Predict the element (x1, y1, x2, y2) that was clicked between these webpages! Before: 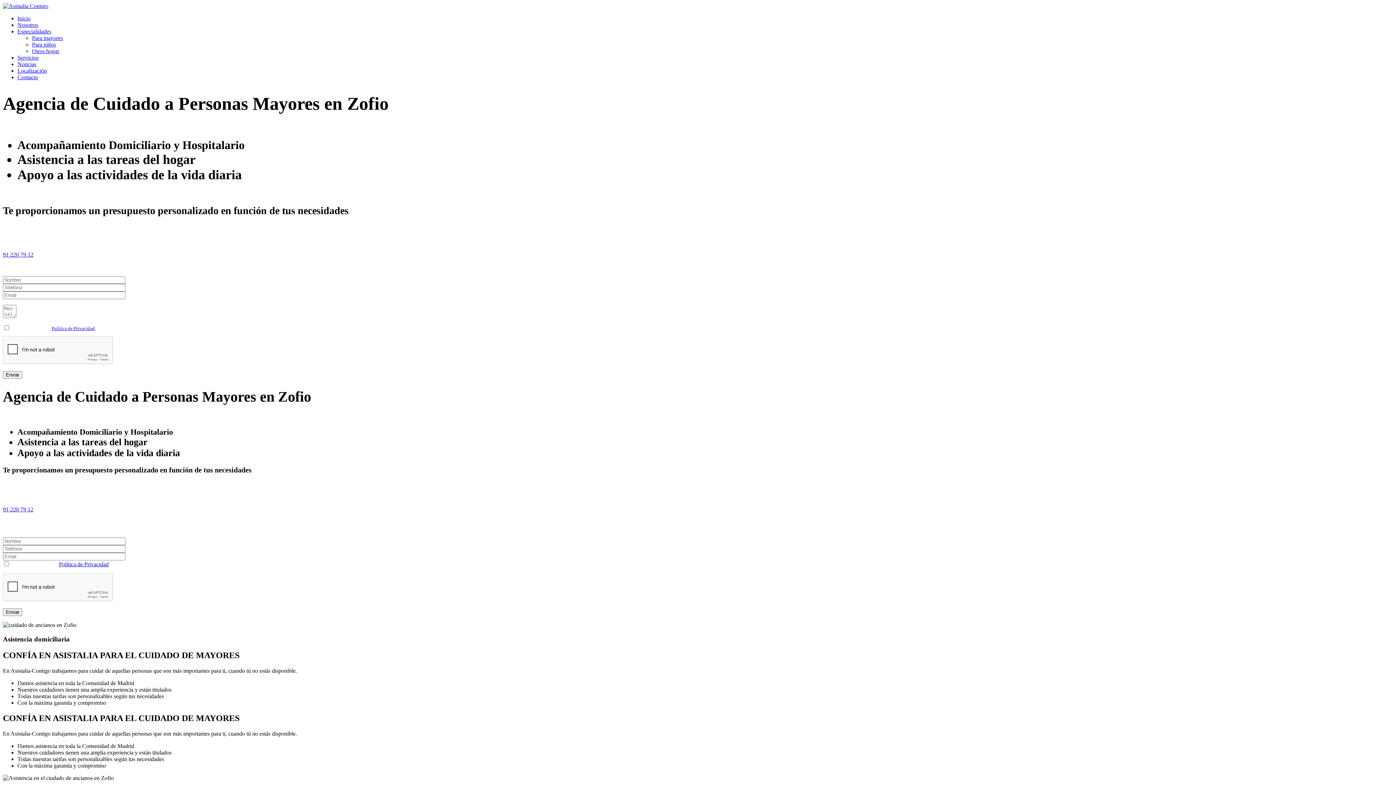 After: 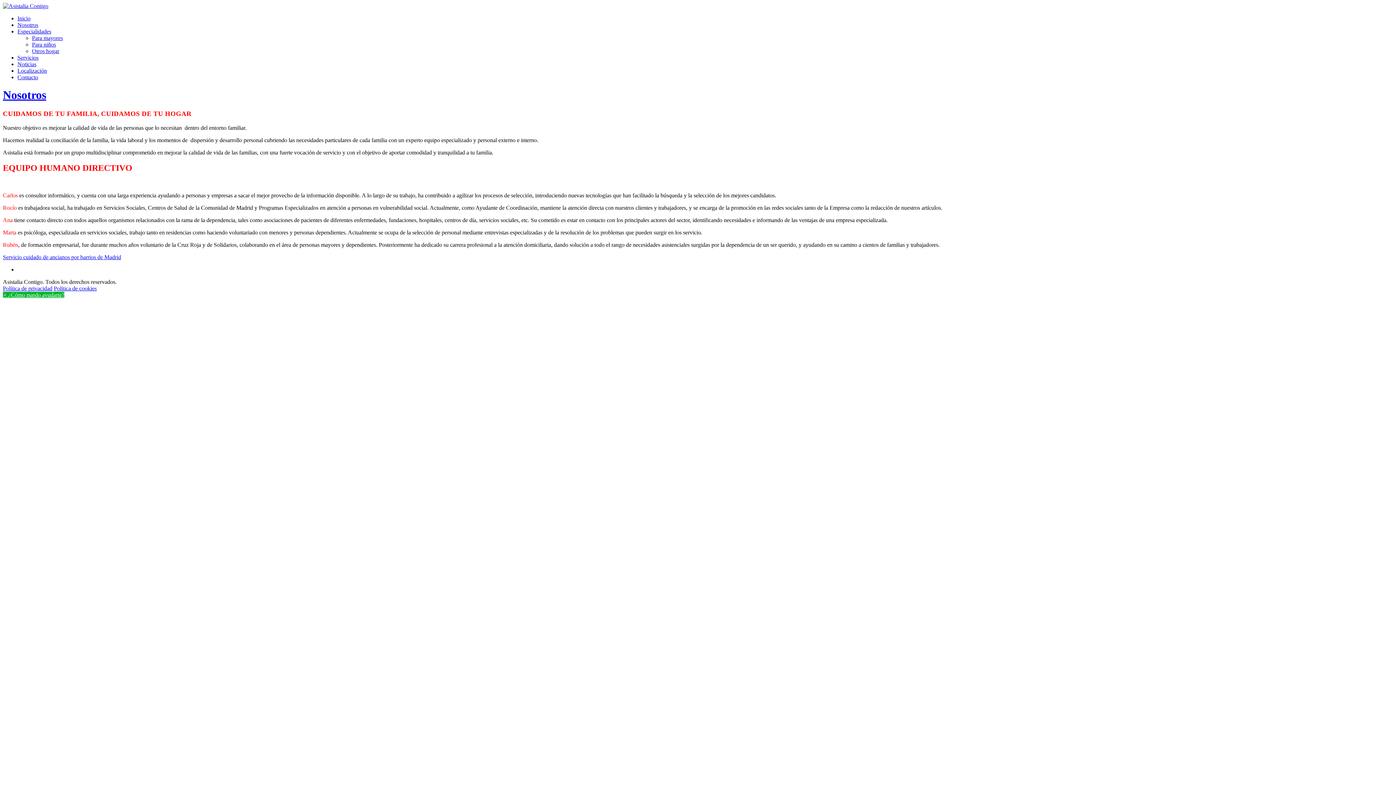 Action: bbox: (17, 21, 38, 28) label: Nosotros